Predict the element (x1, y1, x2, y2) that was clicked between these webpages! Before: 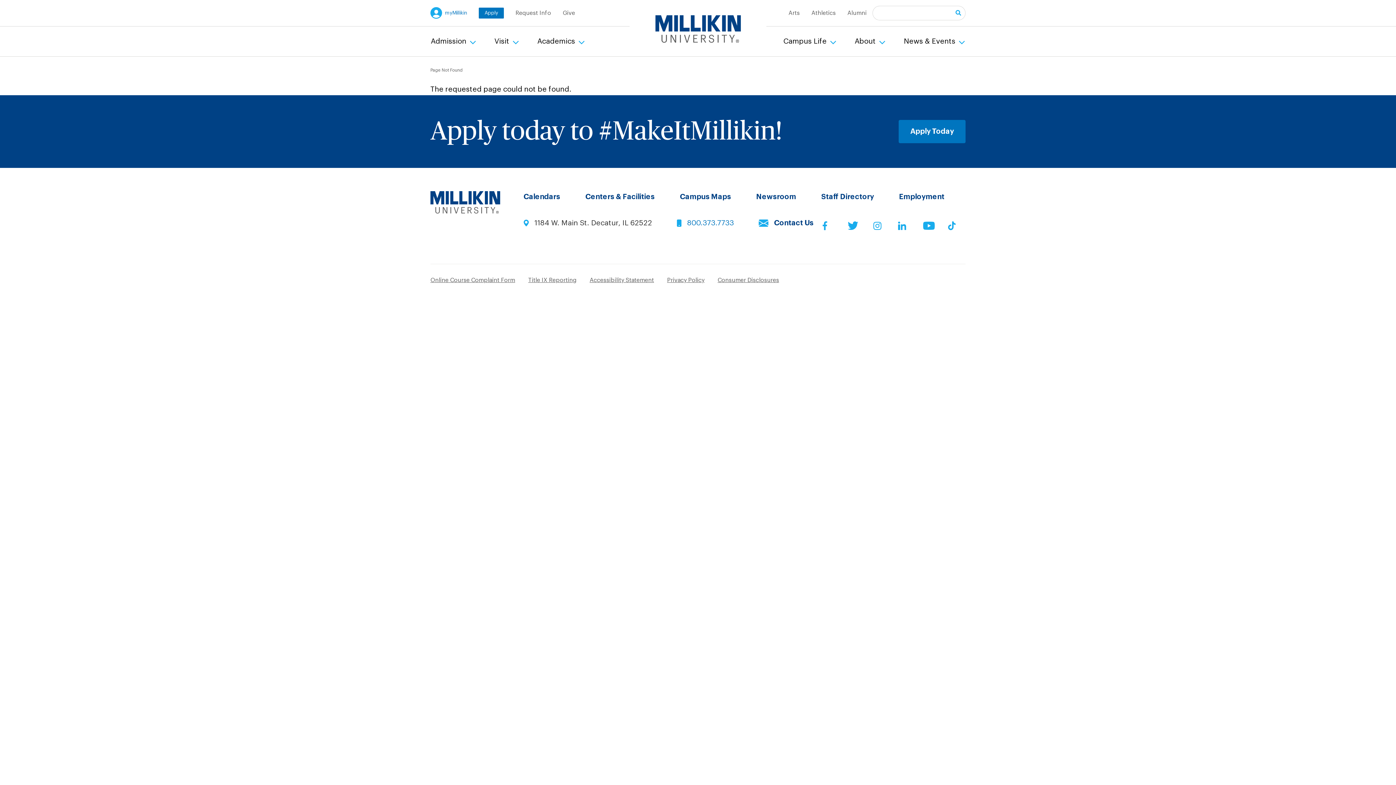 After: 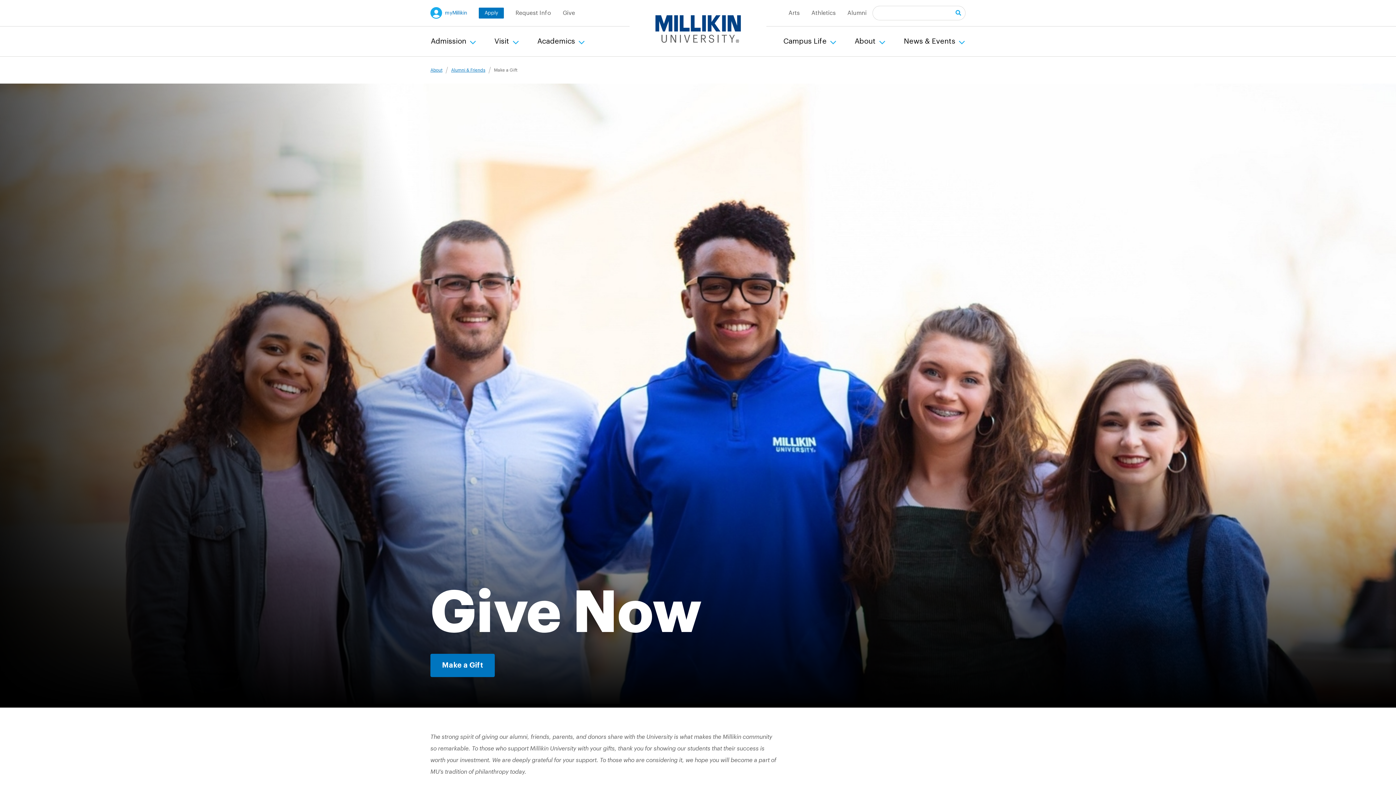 Action: label: Give bbox: (562, 10, 575, 15)